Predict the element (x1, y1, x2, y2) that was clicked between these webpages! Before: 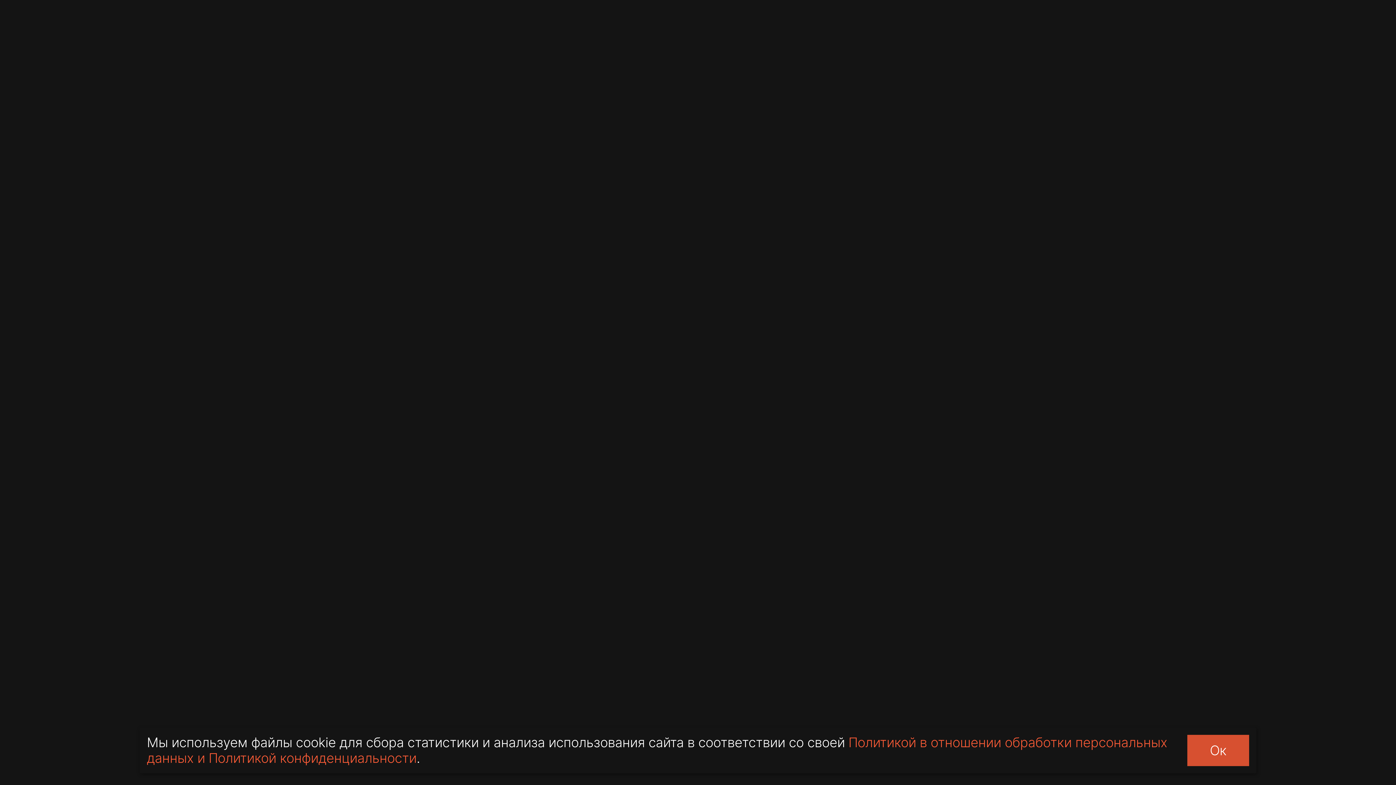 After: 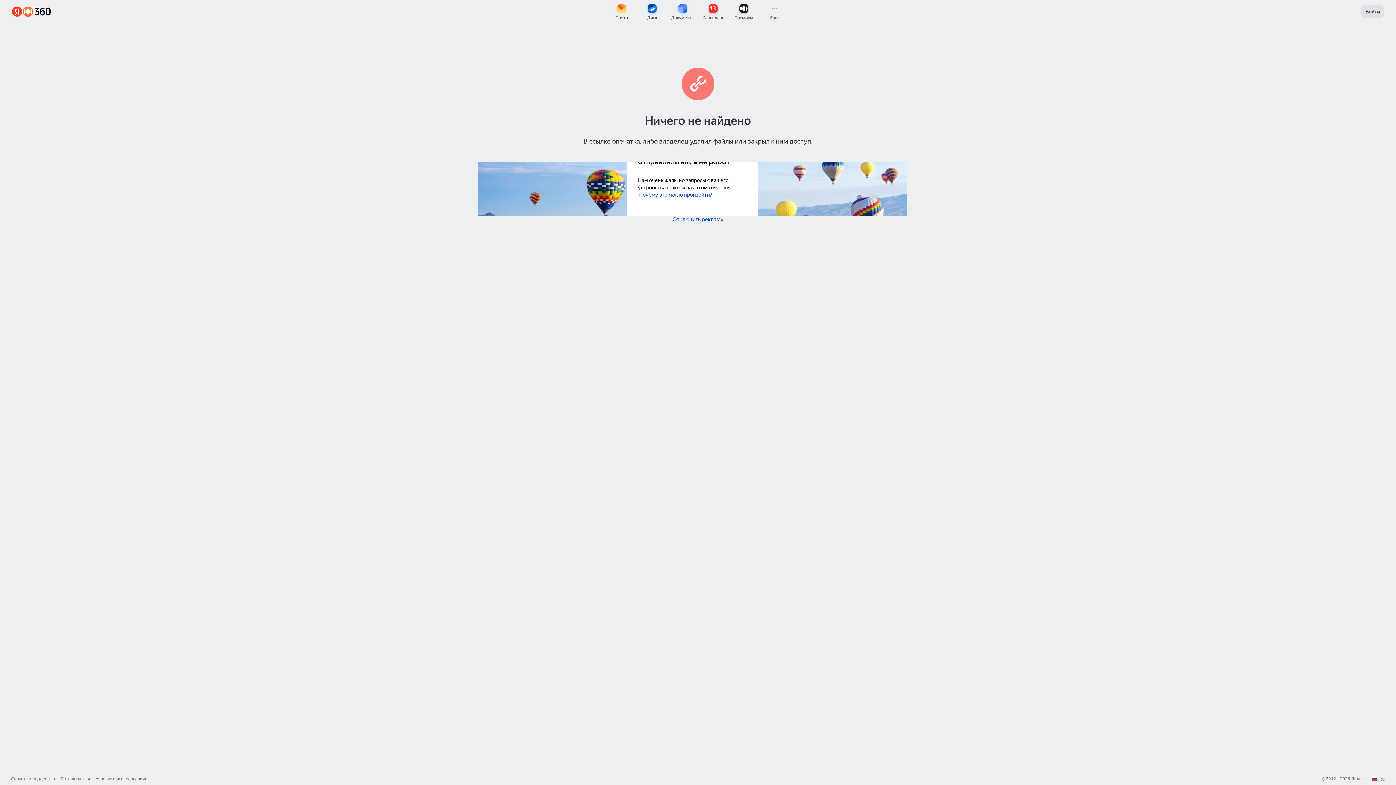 Action: label: презентации bbox: (900, 402, 979, 417)